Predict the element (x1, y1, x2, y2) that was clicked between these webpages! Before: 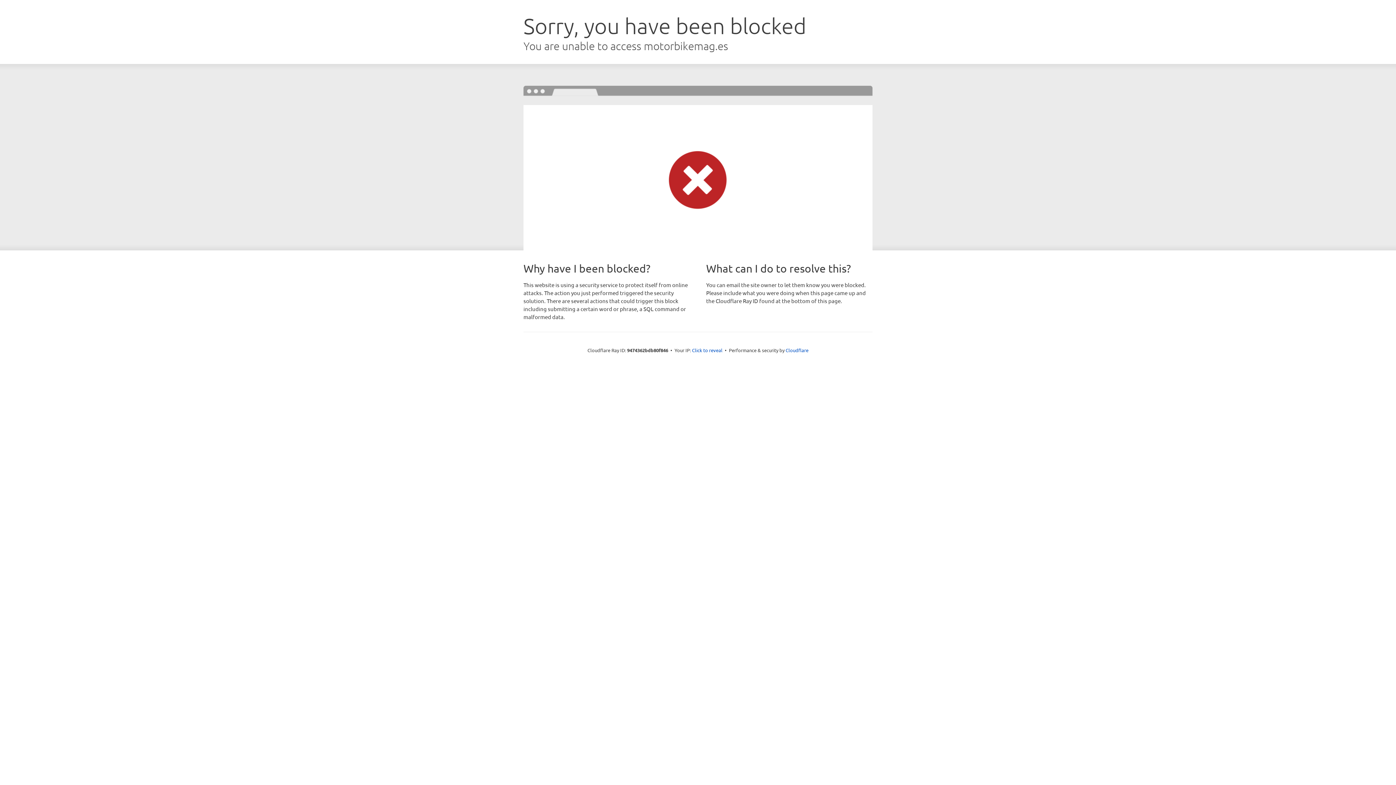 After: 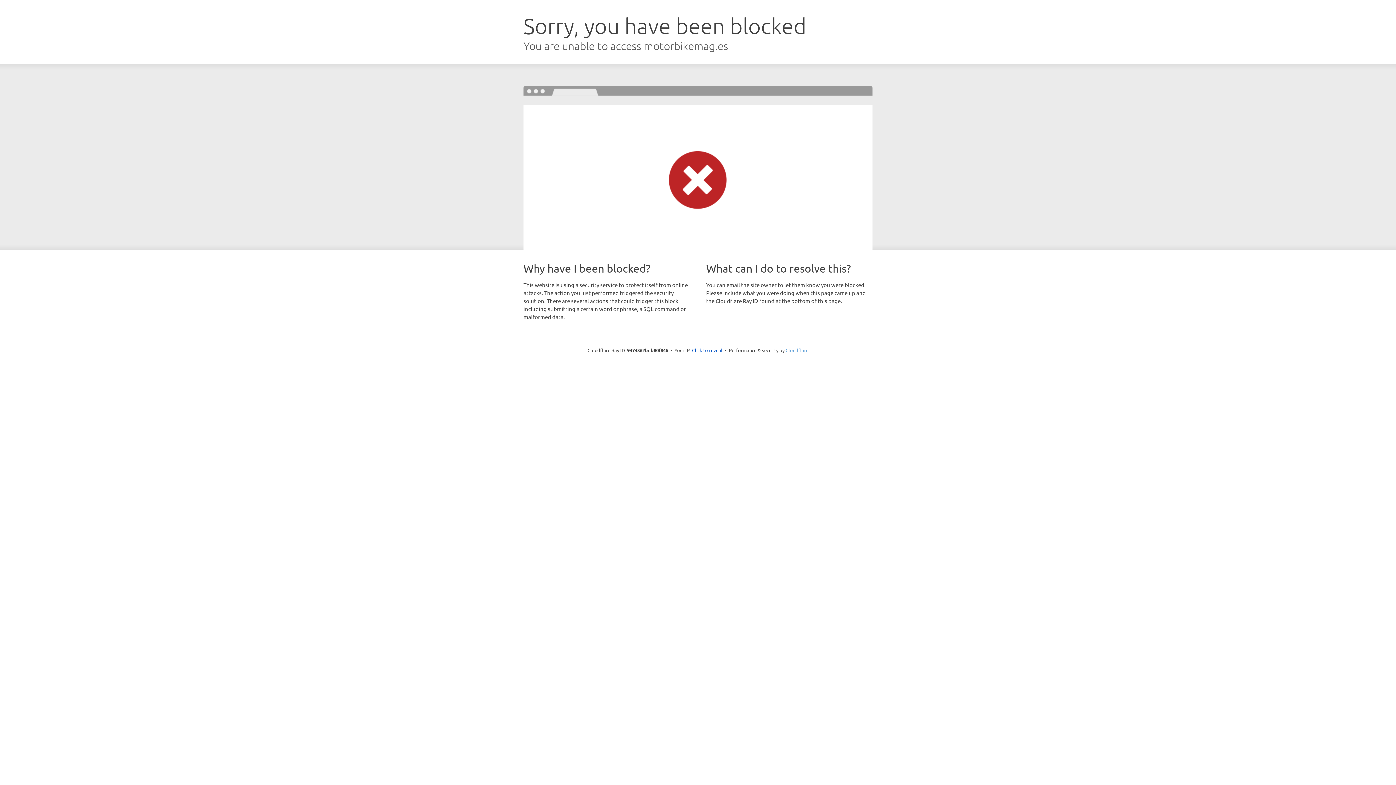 Action: bbox: (785, 347, 808, 353) label: Cloudflare